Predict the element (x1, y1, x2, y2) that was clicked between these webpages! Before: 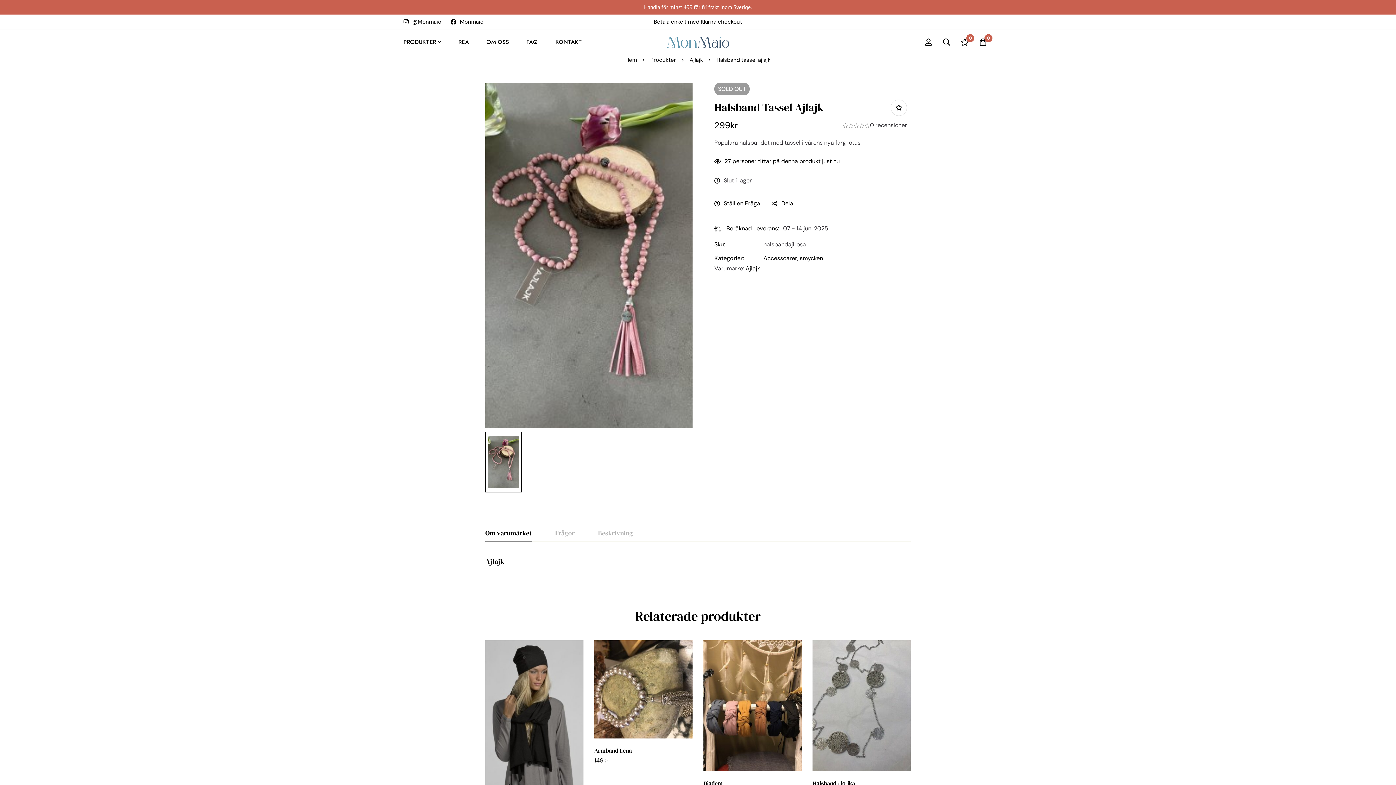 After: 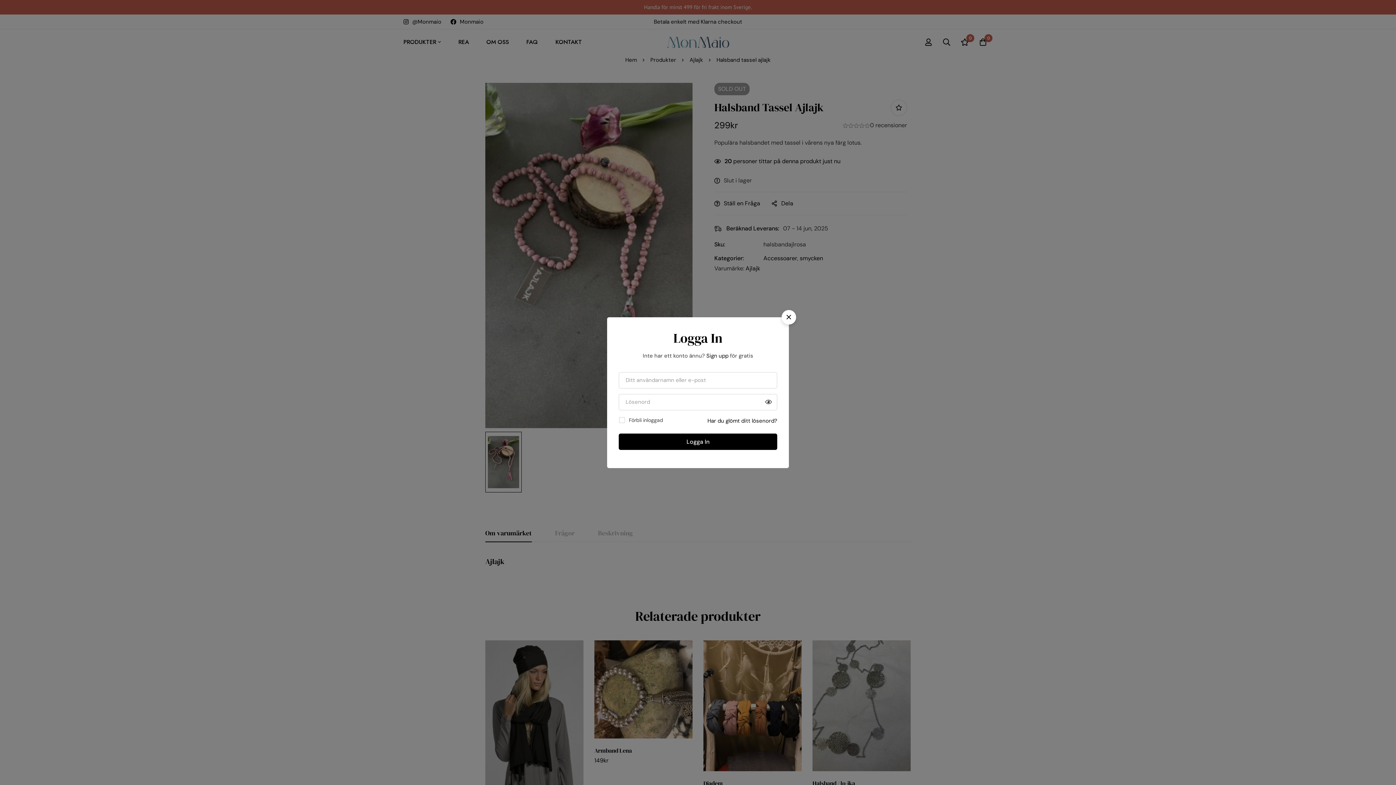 Action: label: Logga in bbox: (919, 38, 937, 46)